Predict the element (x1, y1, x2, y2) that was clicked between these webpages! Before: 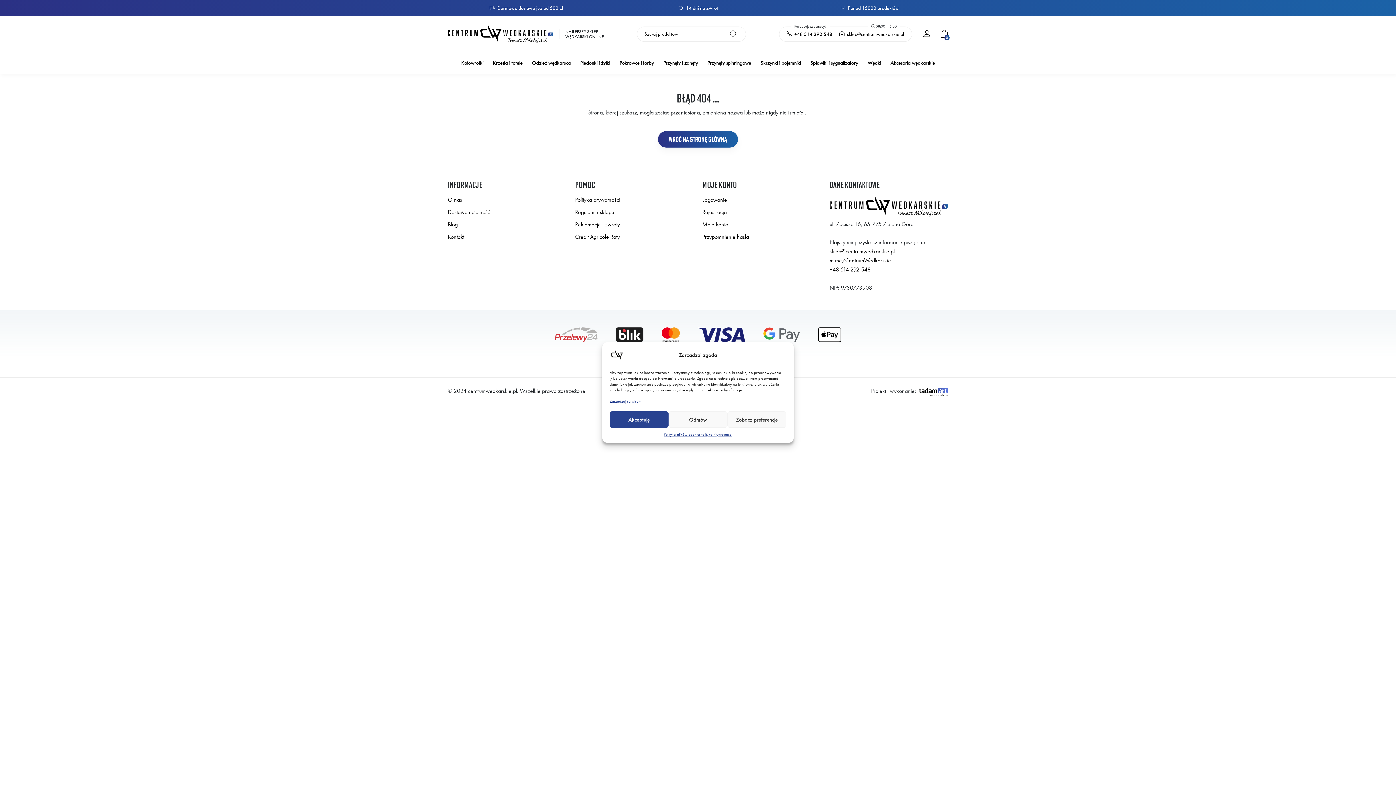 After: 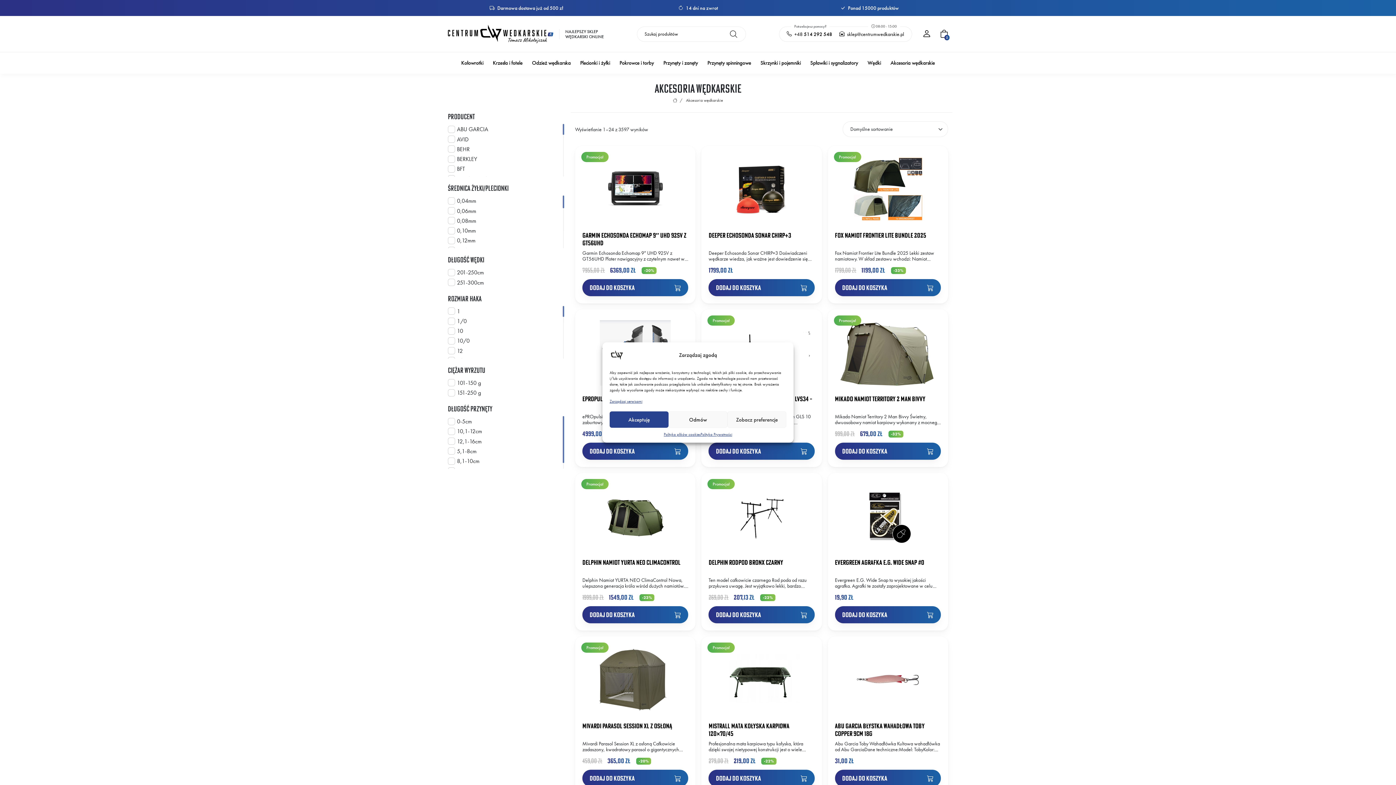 Action: bbox: (890, 60, 935, 65) label: Akcesoria wędkarskie